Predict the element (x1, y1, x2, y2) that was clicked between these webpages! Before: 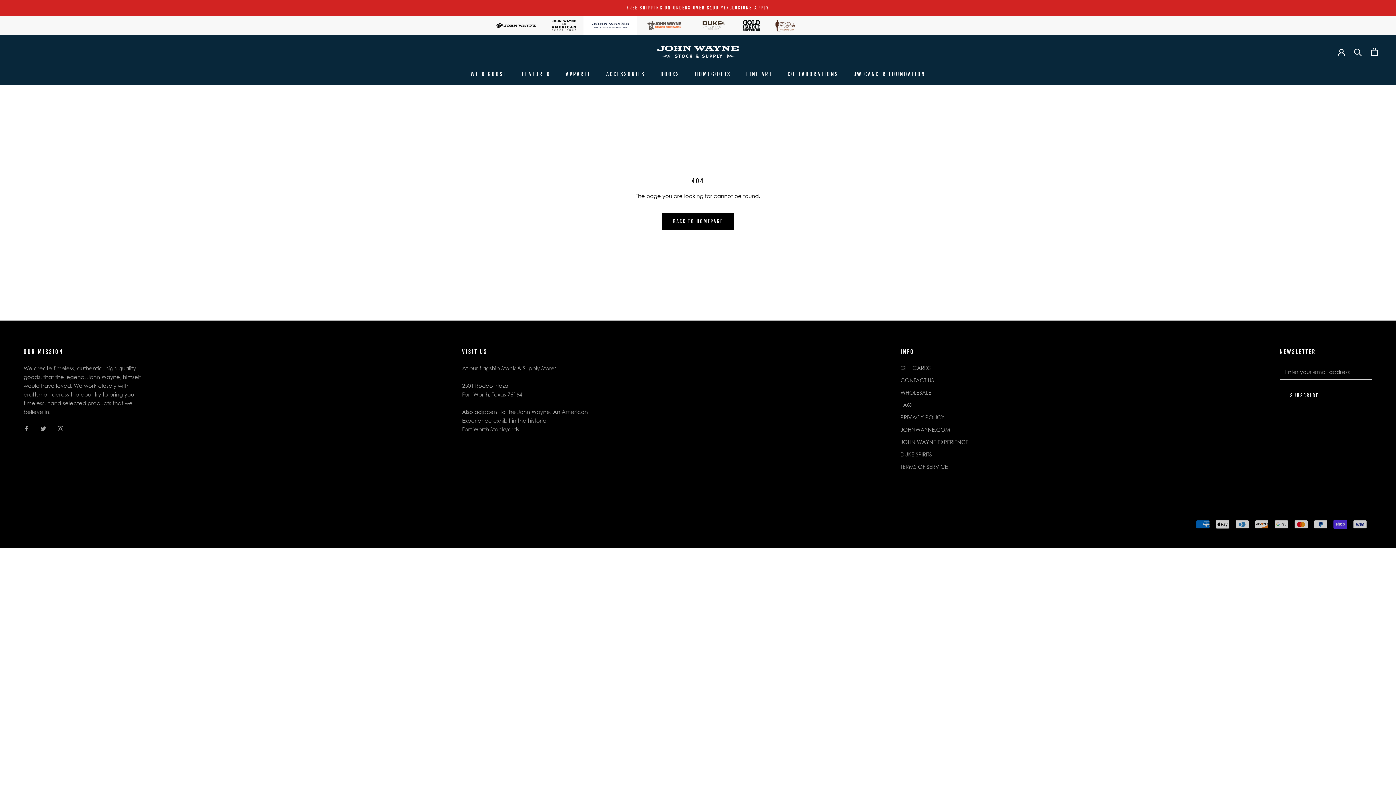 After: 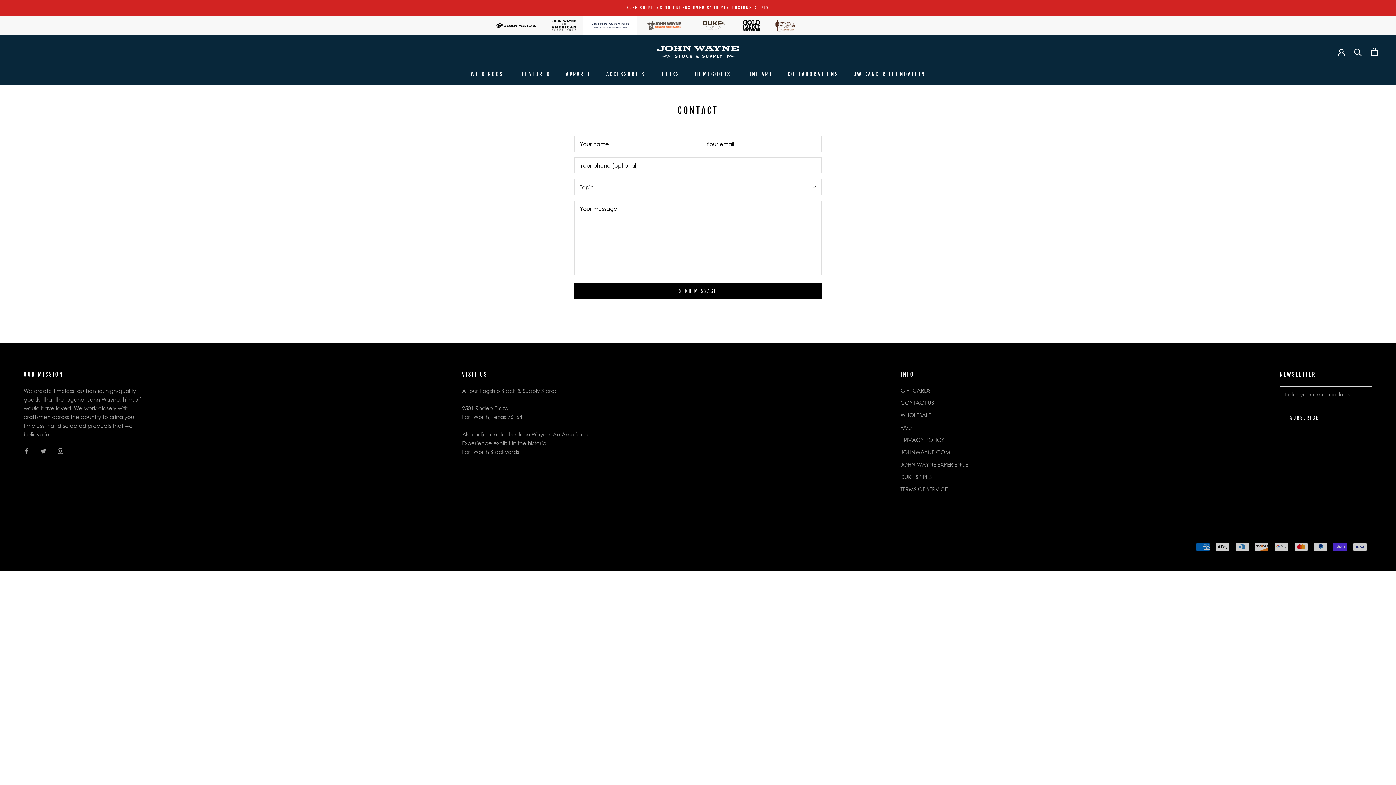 Action: label: CONTACT US bbox: (900, 376, 968, 384)